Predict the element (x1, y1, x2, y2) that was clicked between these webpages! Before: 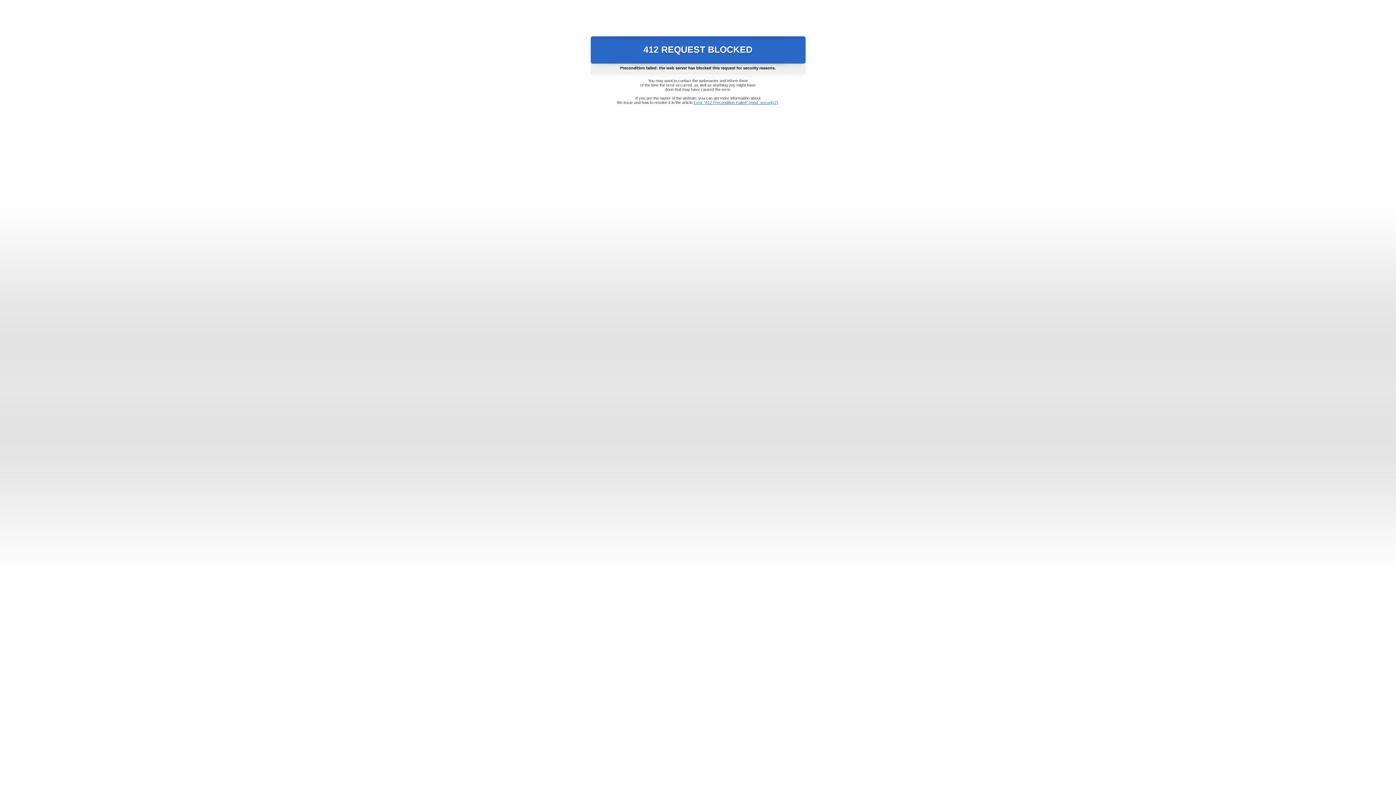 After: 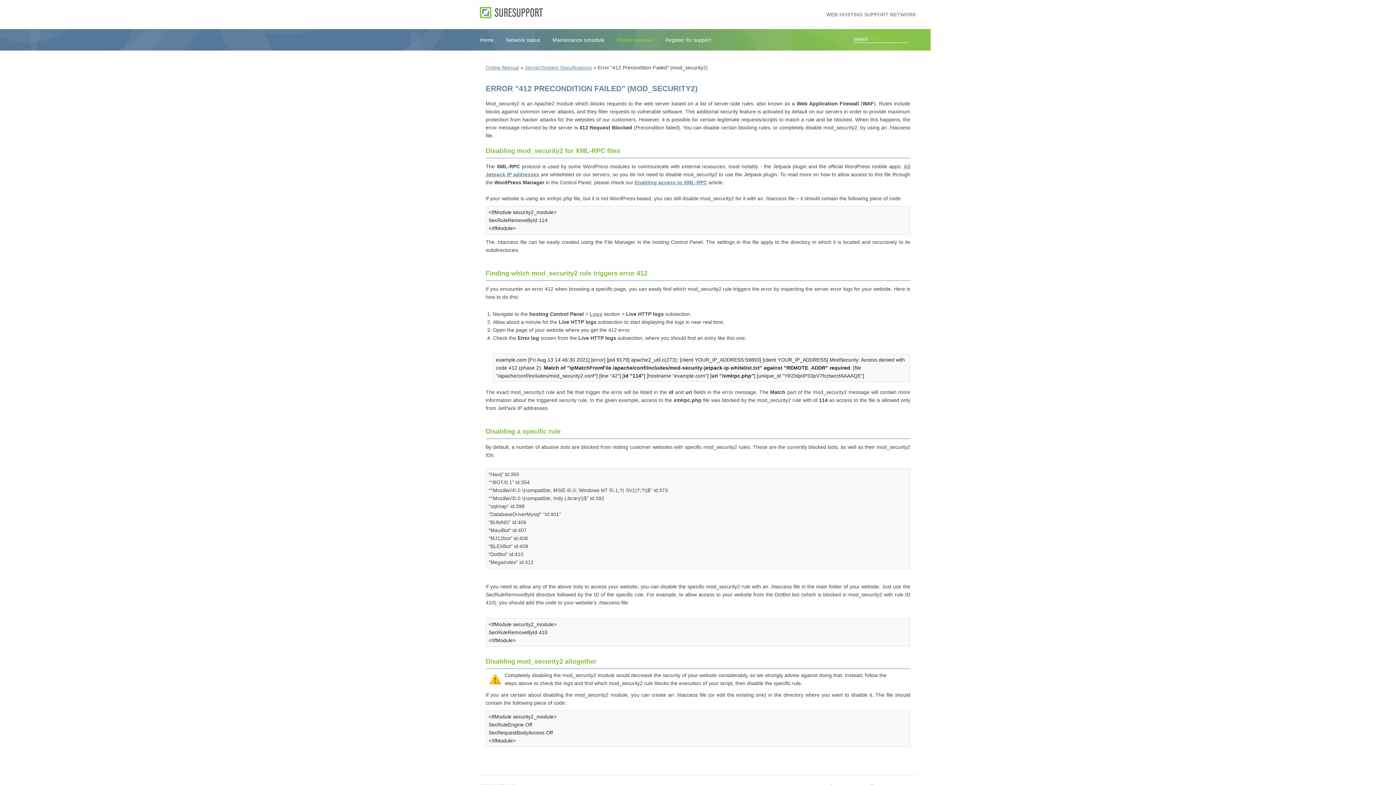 Action: bbox: (693, 100, 778, 104) label: Error "412 Precondition Failed" (mod_security2)